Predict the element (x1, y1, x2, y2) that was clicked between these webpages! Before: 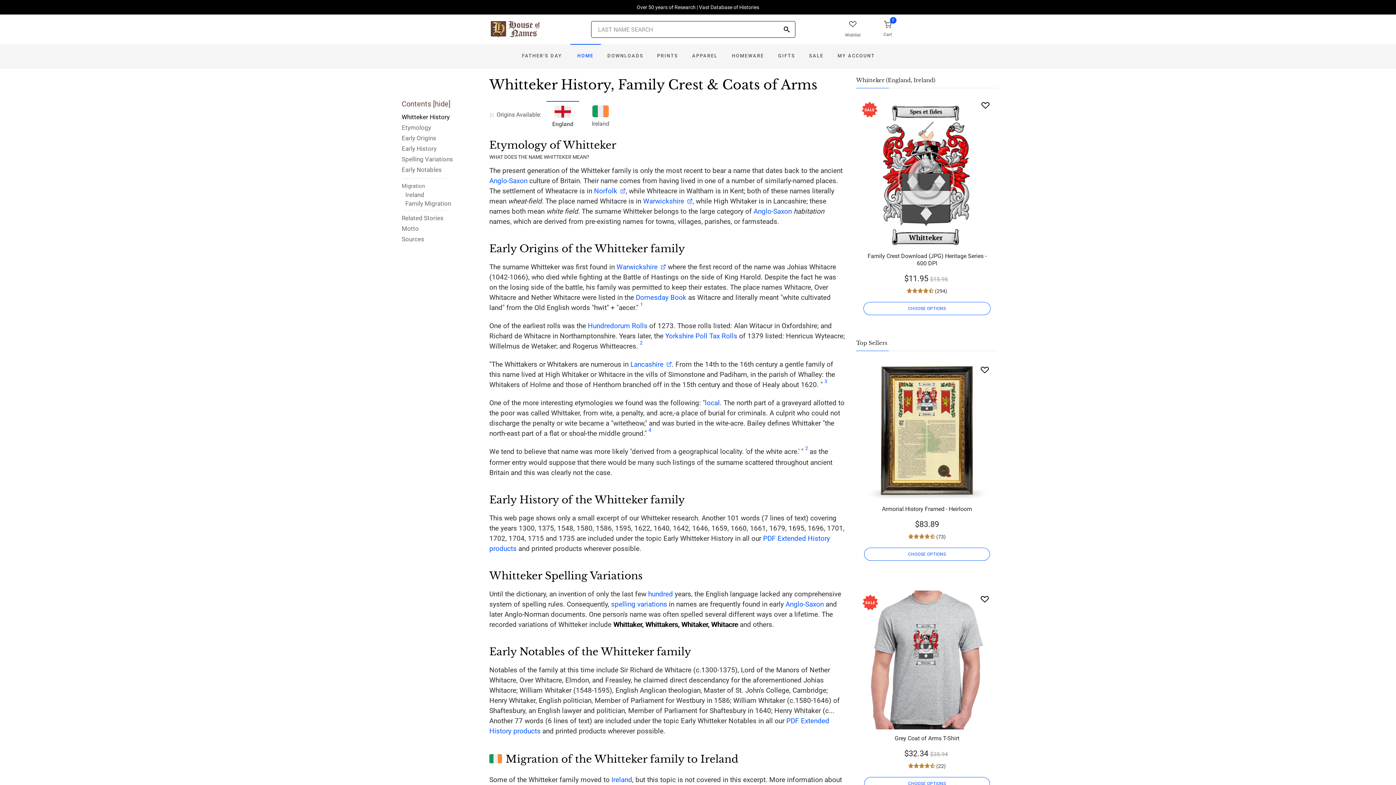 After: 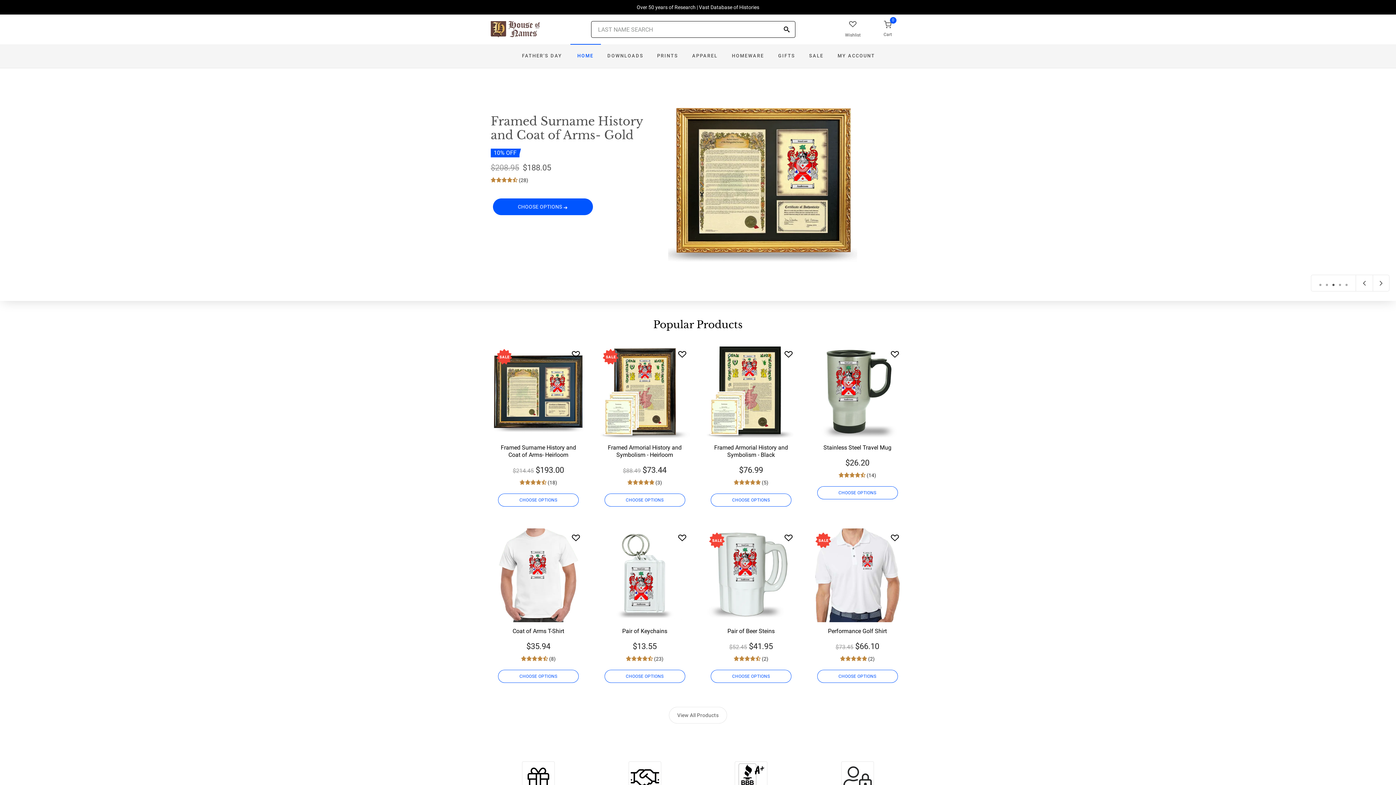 Action: label: HOME bbox: (570, 44, 600, 68)